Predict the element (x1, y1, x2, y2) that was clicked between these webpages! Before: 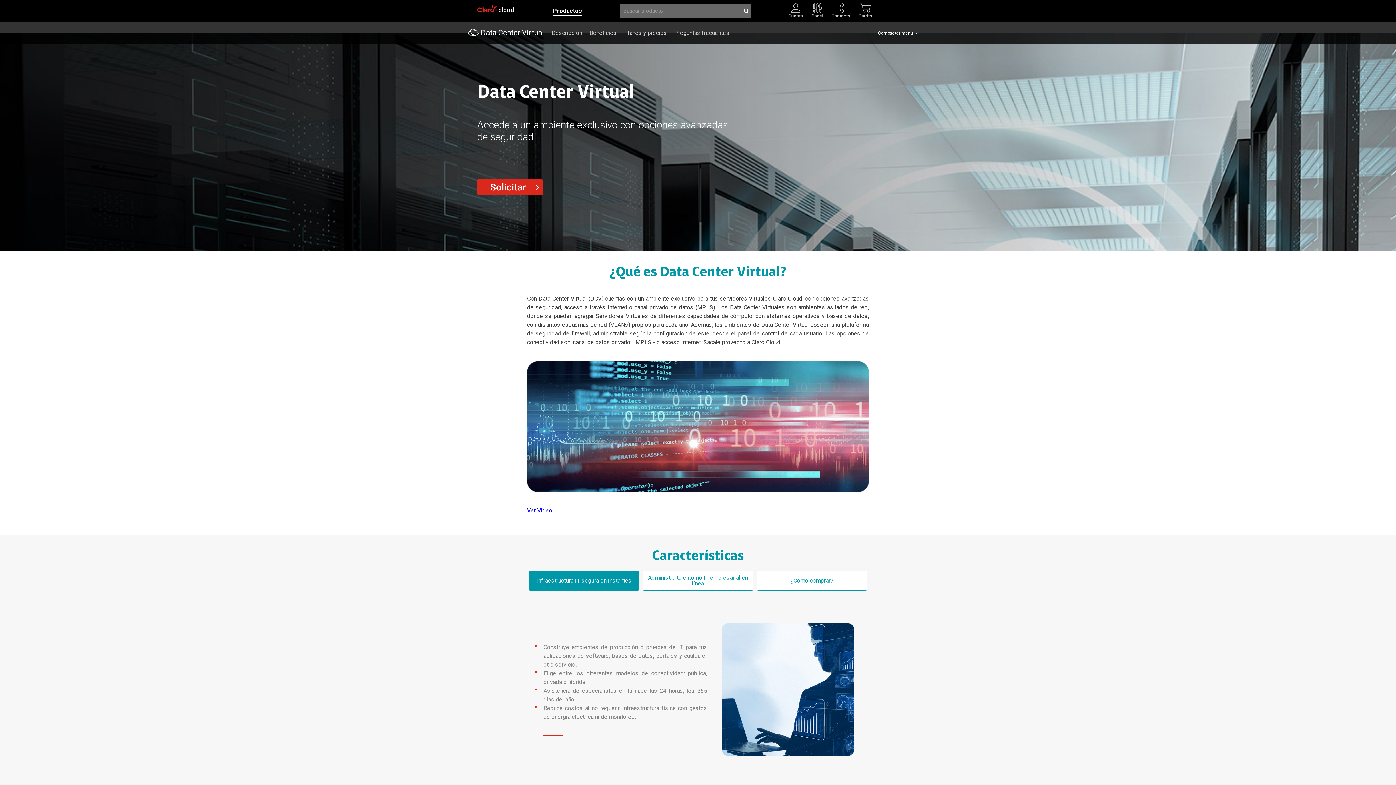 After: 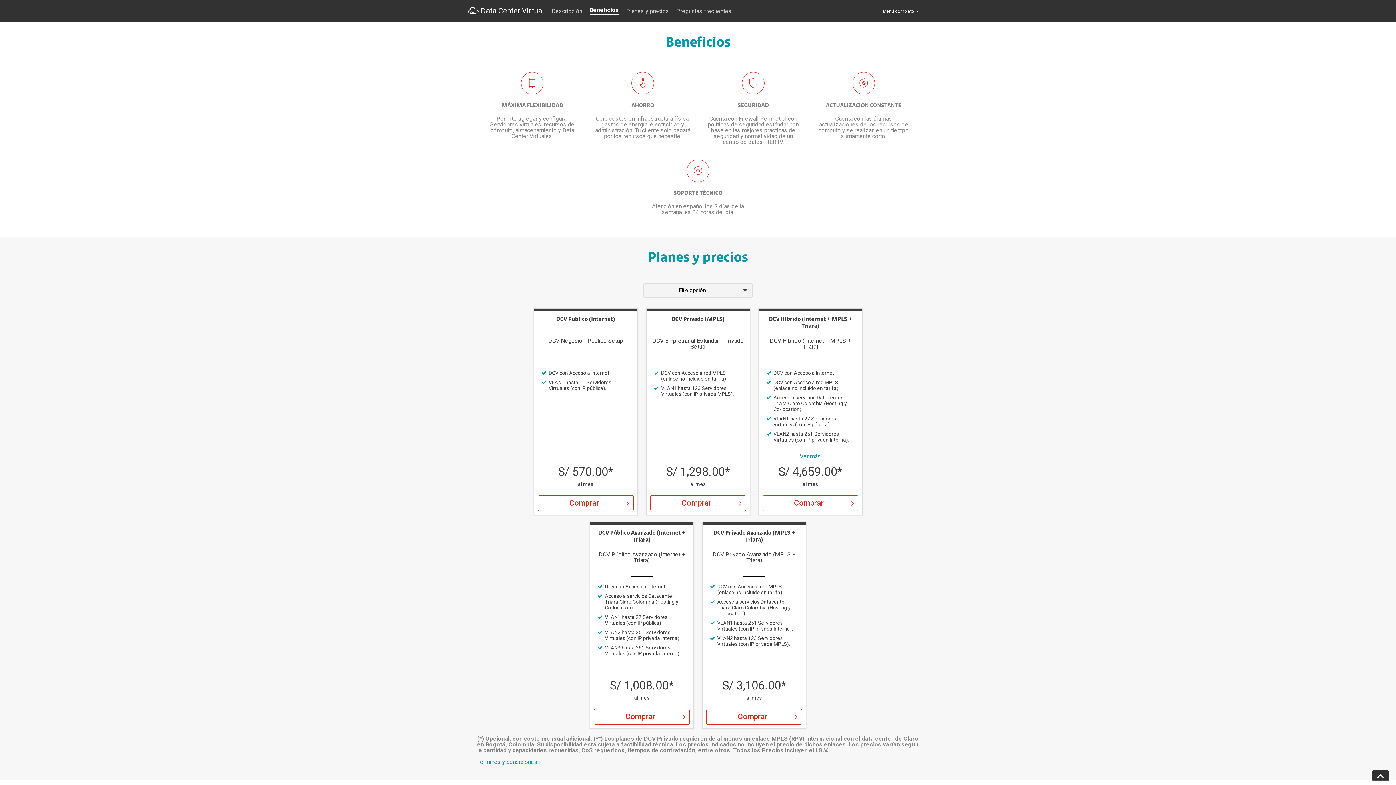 Action: label: Beneficios bbox: (589, 30, 616, 35)